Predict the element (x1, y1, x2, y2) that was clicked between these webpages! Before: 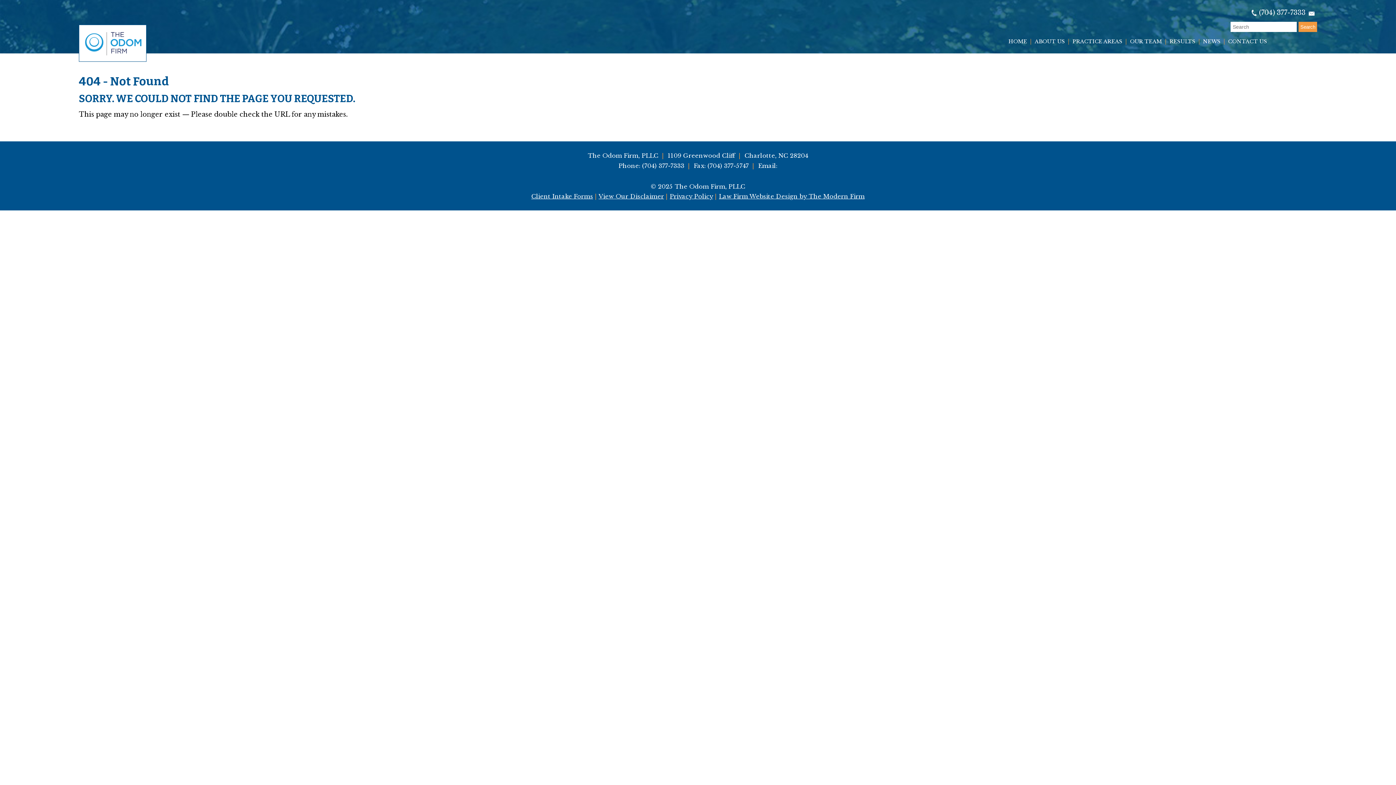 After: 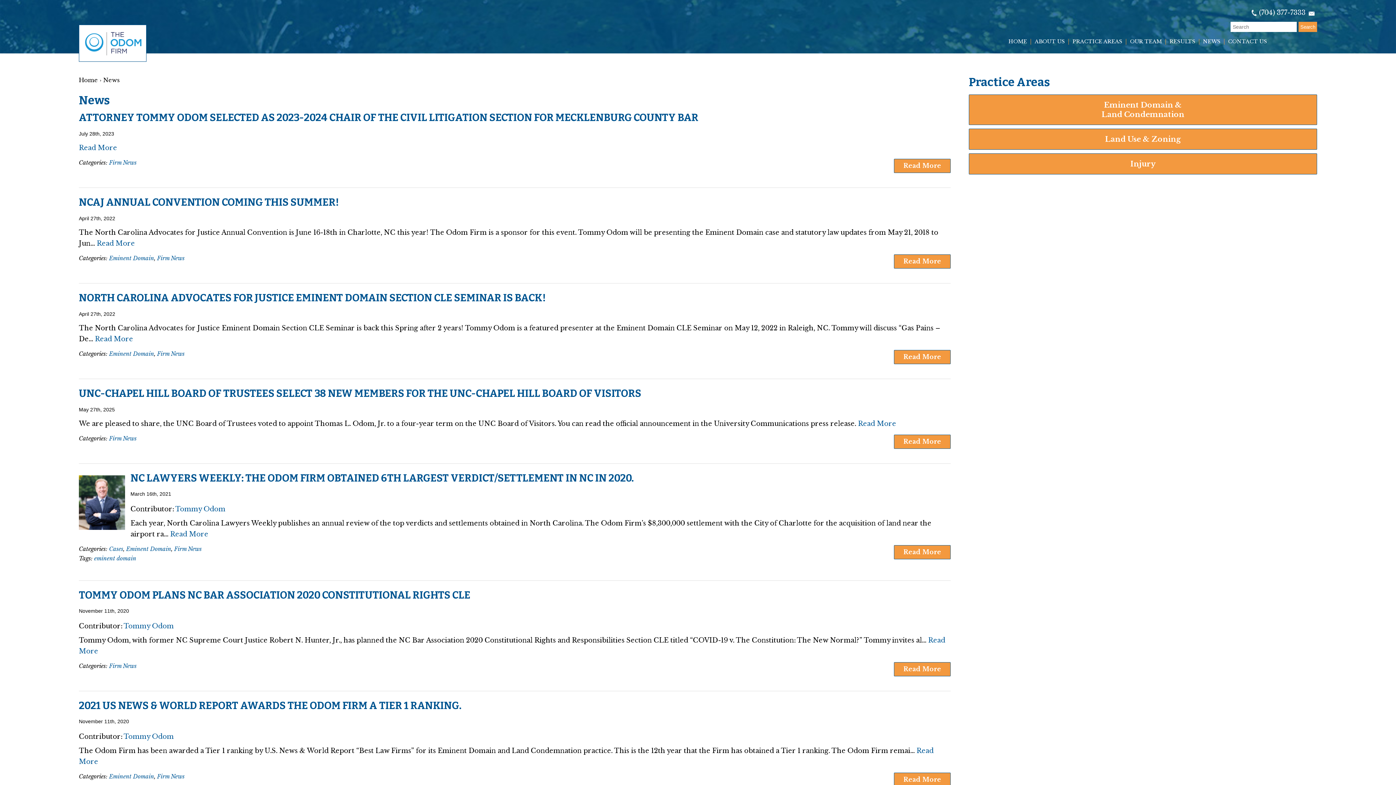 Action: bbox: (1203, 38, 1220, 44) label: NEWS